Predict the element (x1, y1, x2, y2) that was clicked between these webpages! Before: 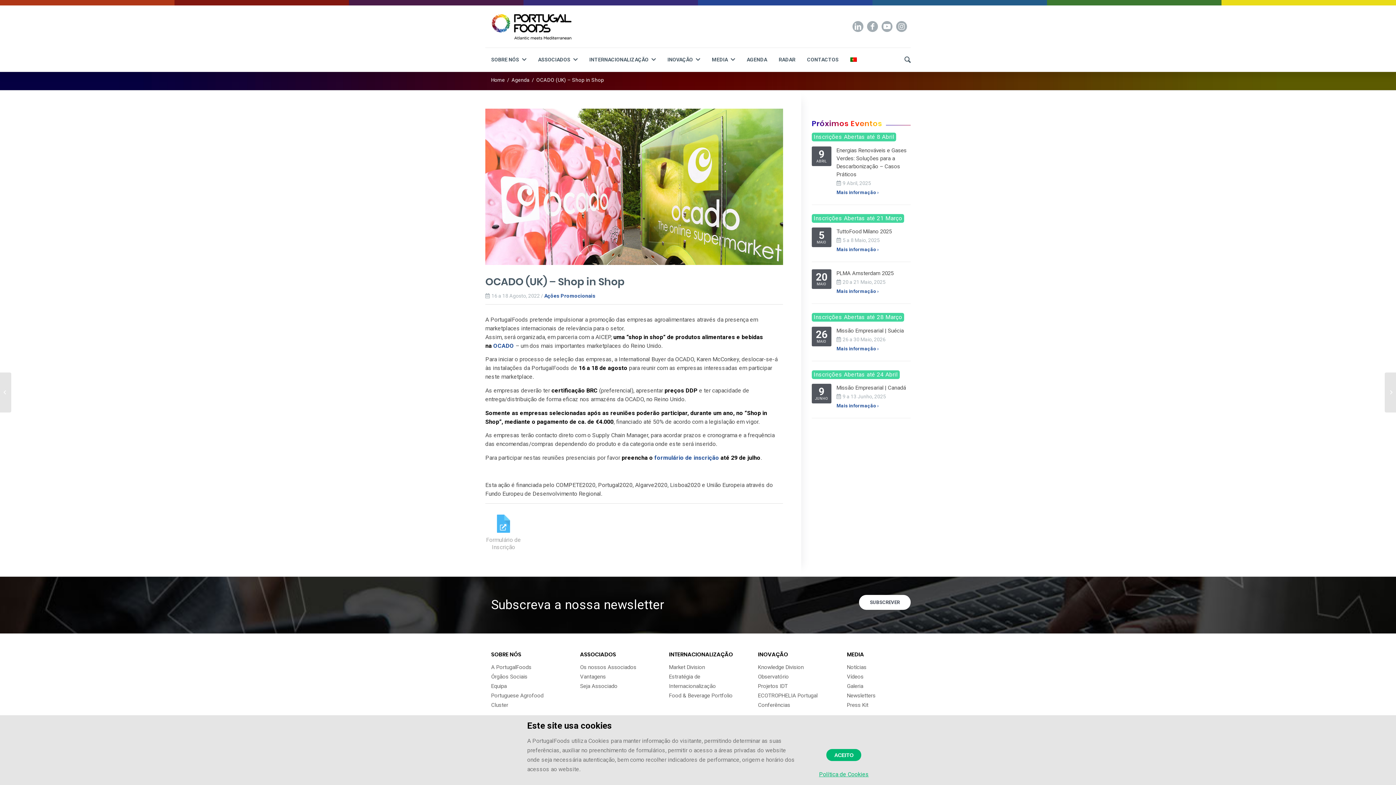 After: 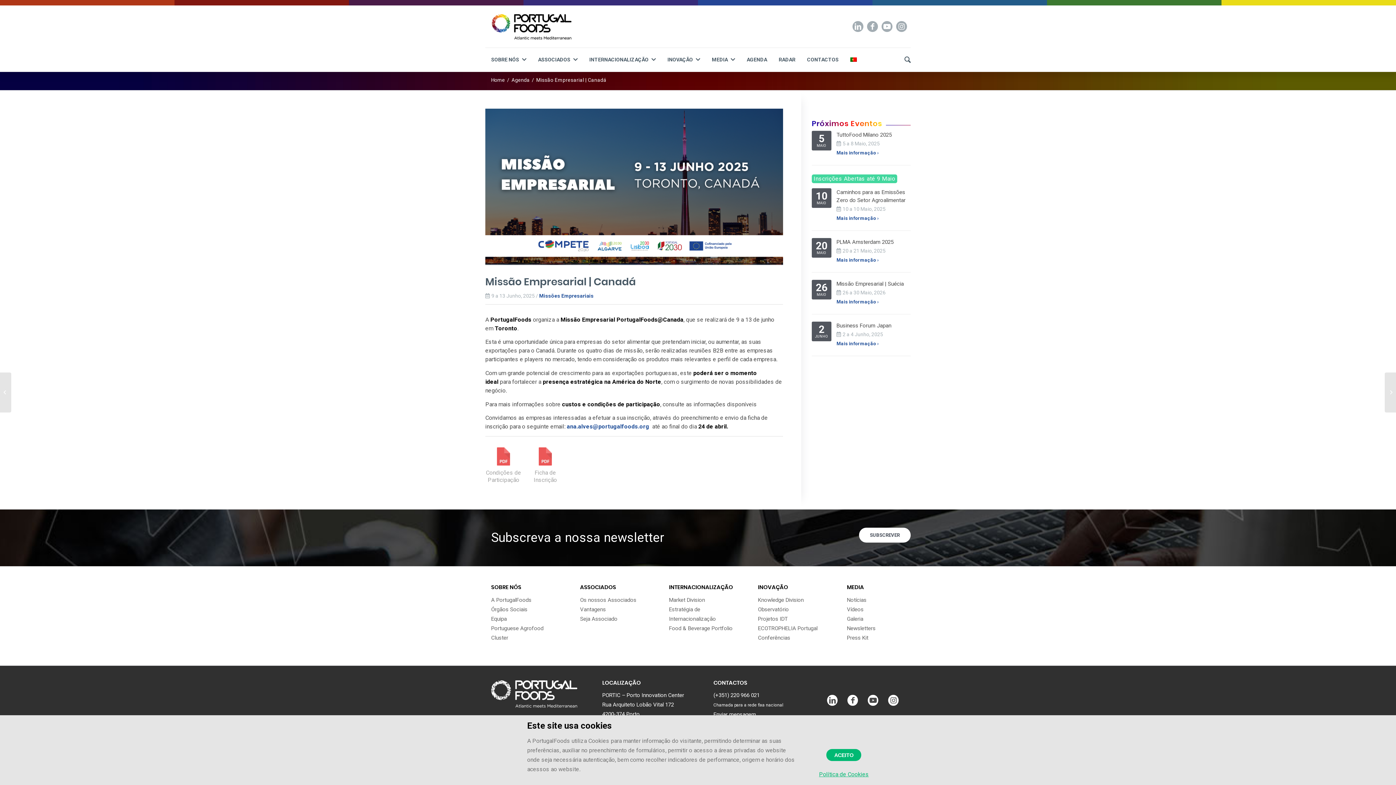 Action: label: 9
JUNHO
Missão Empresarial | Canadá
9 a 13 Junho, 2025
Mais informação › bbox: (812, 384, 910, 411)